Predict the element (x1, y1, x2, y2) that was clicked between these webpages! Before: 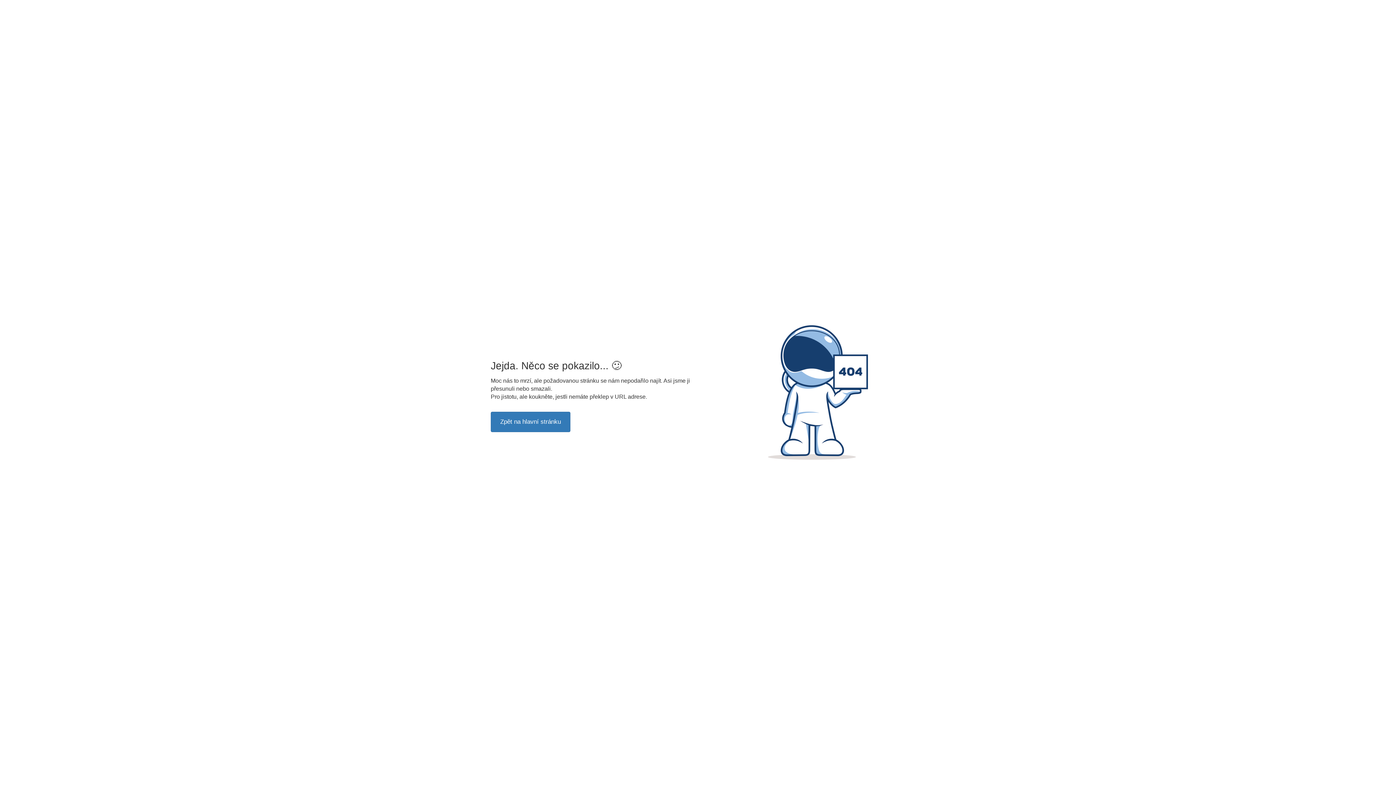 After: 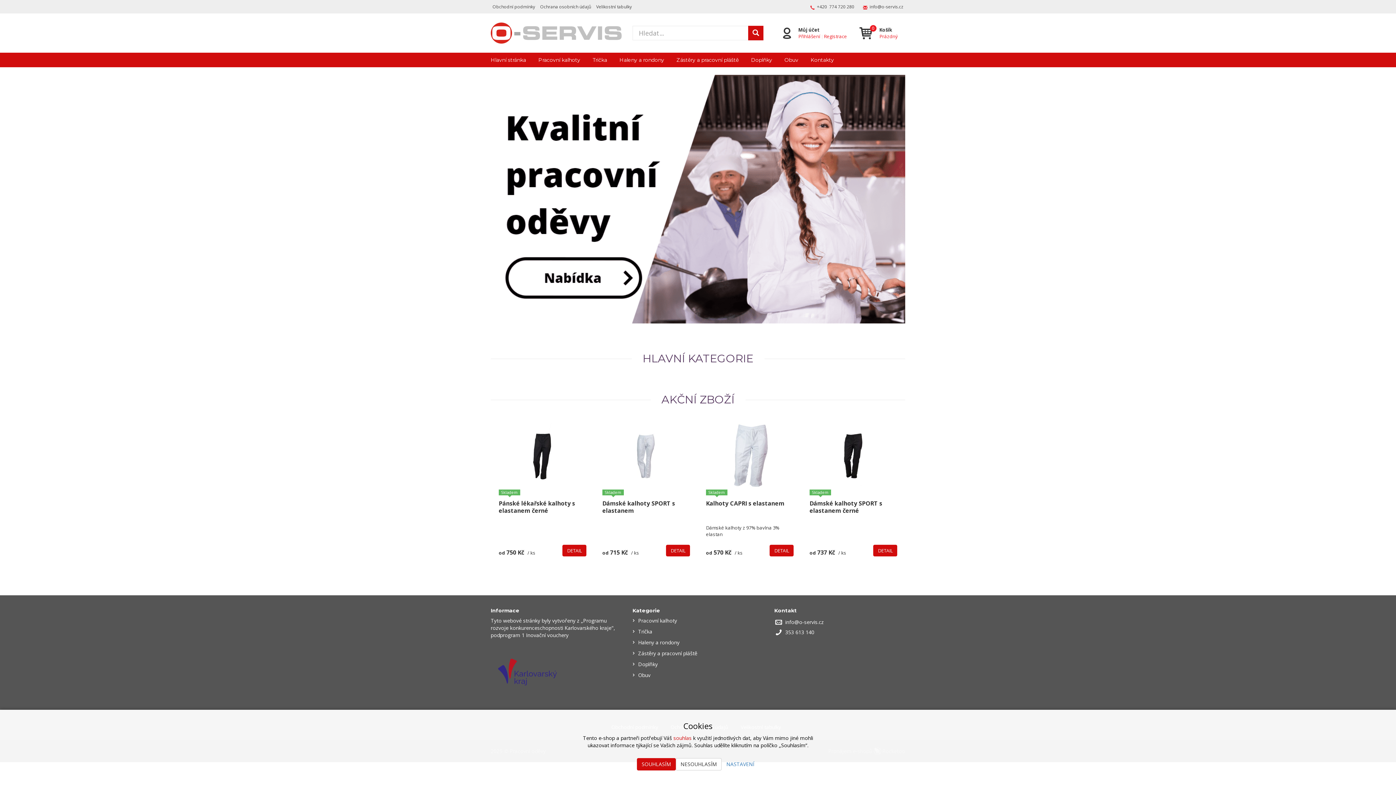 Action: label: Zpět na hlavní stránku bbox: (490, 411, 570, 432)